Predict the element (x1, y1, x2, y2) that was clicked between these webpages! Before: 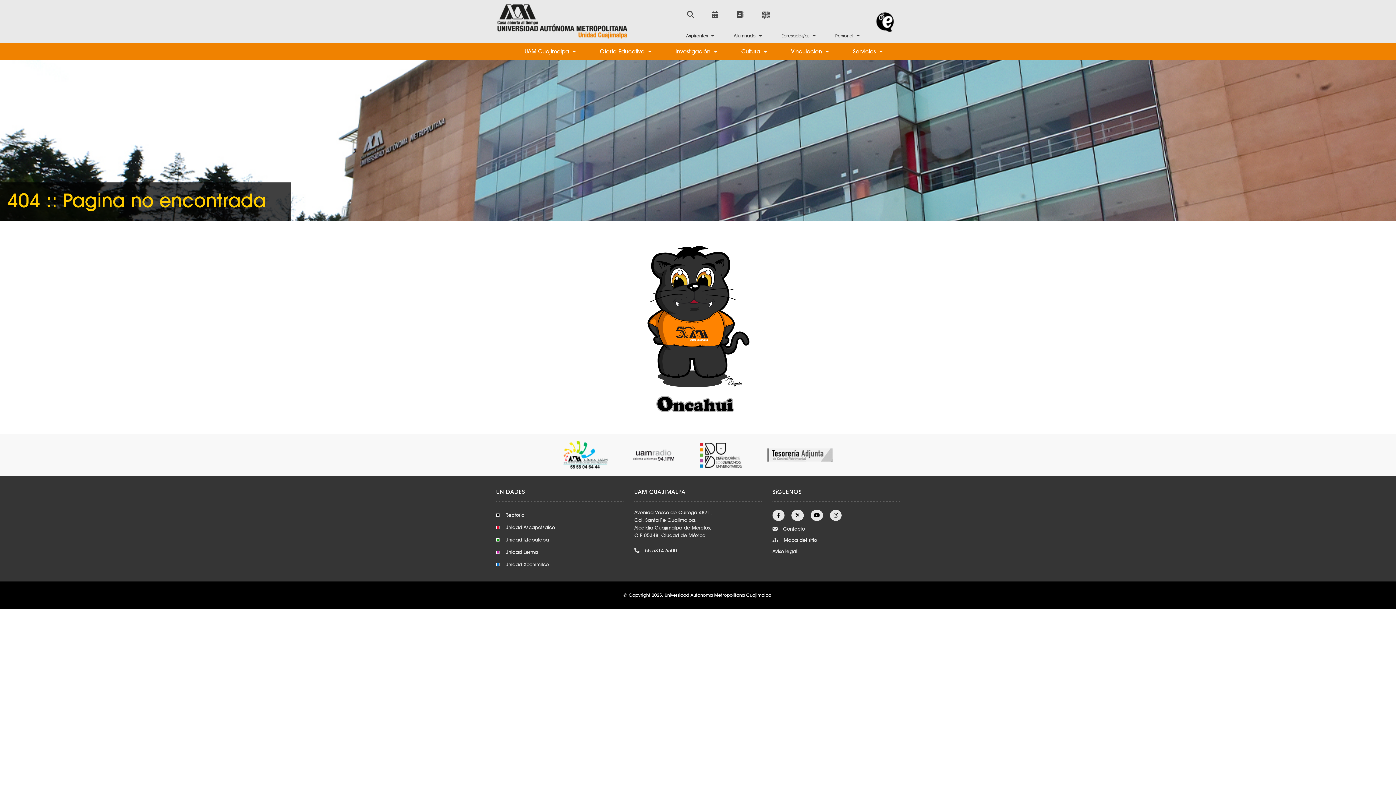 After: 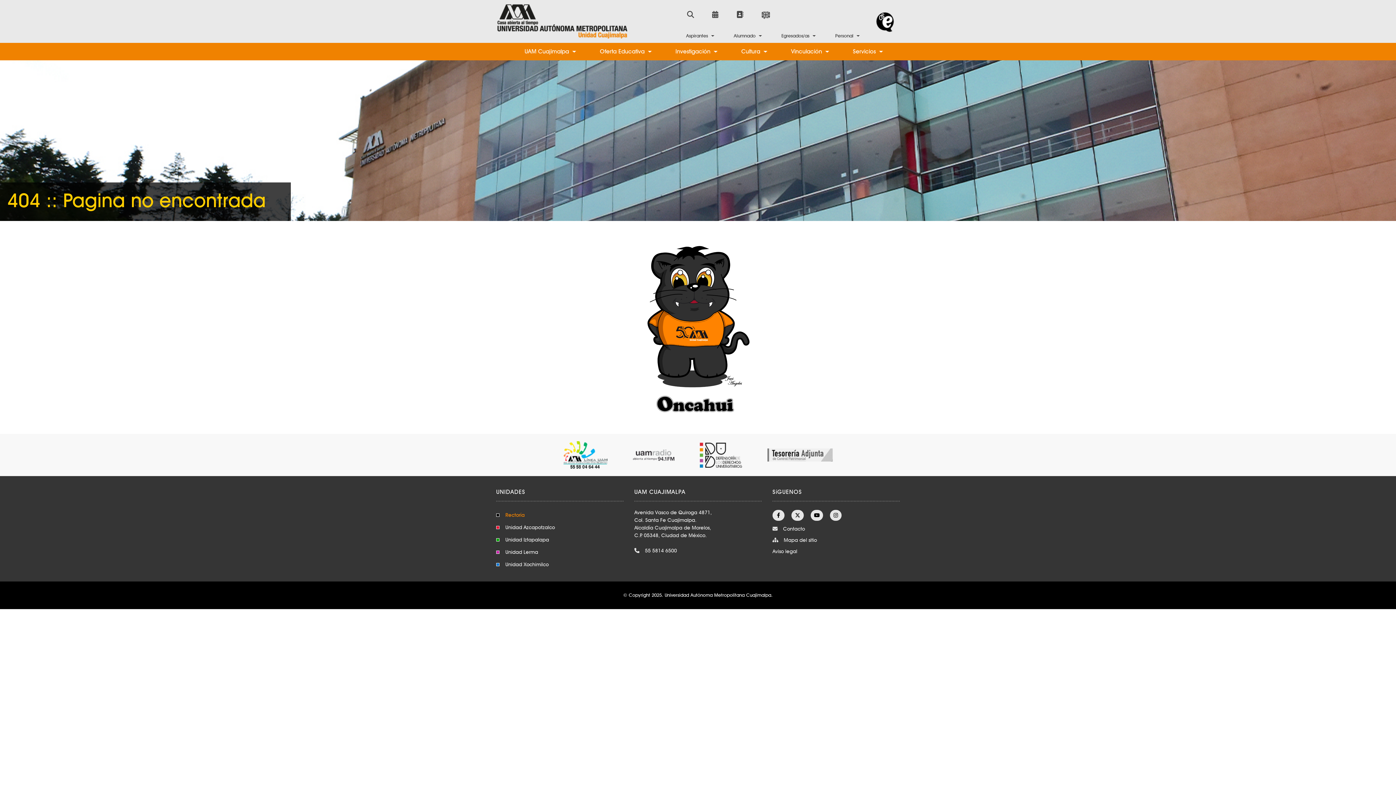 Action: bbox: (505, 512, 524, 518) label: Rectoría